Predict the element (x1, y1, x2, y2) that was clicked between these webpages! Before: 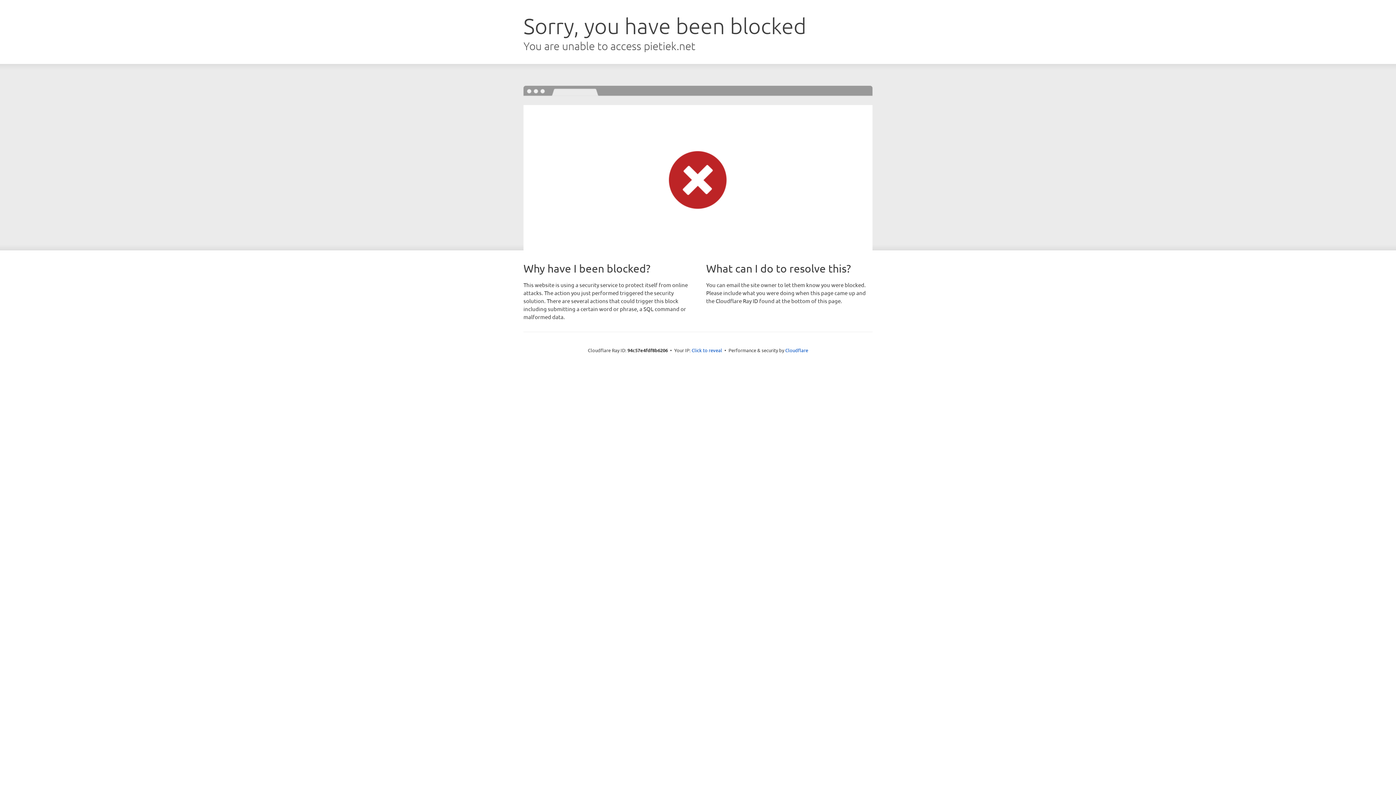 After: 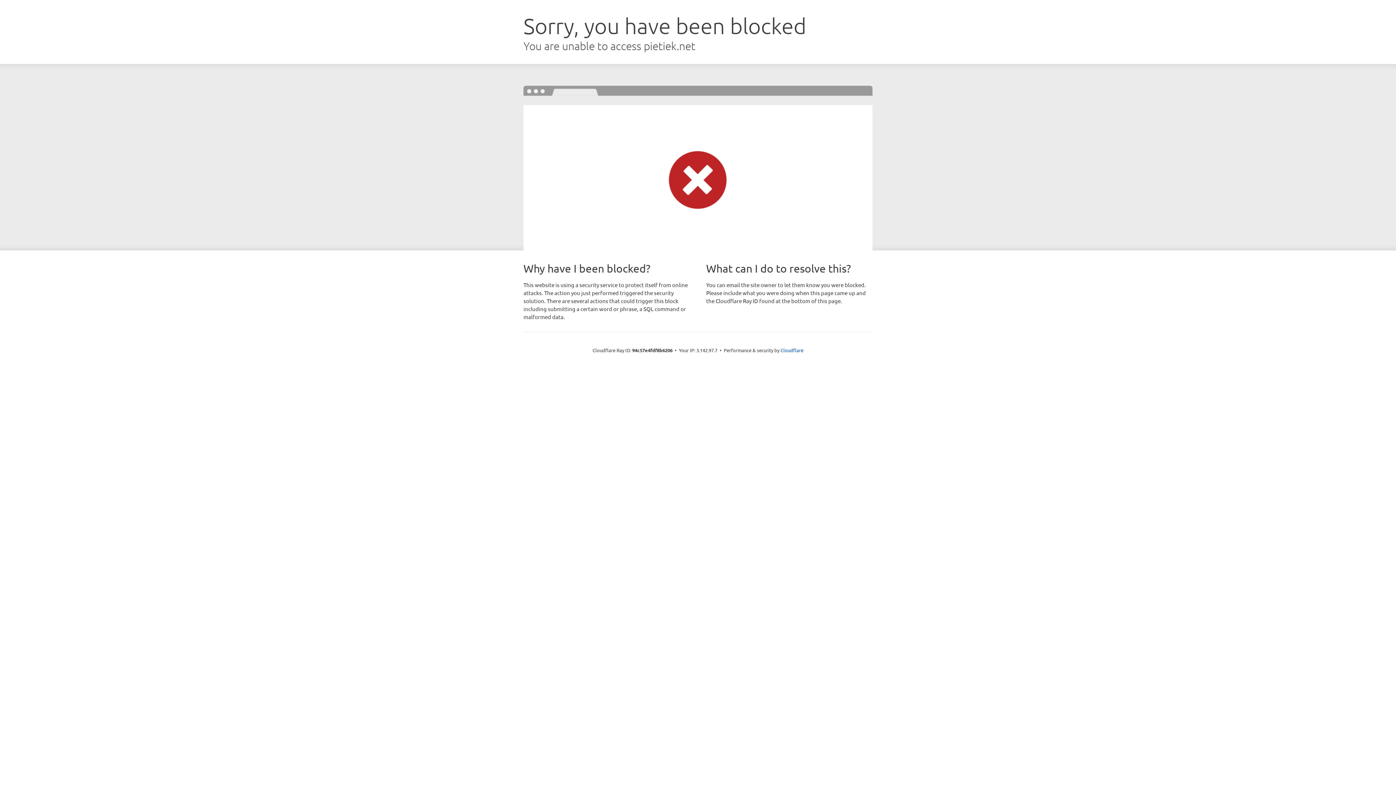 Action: bbox: (691, 346, 722, 353) label: Click to reveal